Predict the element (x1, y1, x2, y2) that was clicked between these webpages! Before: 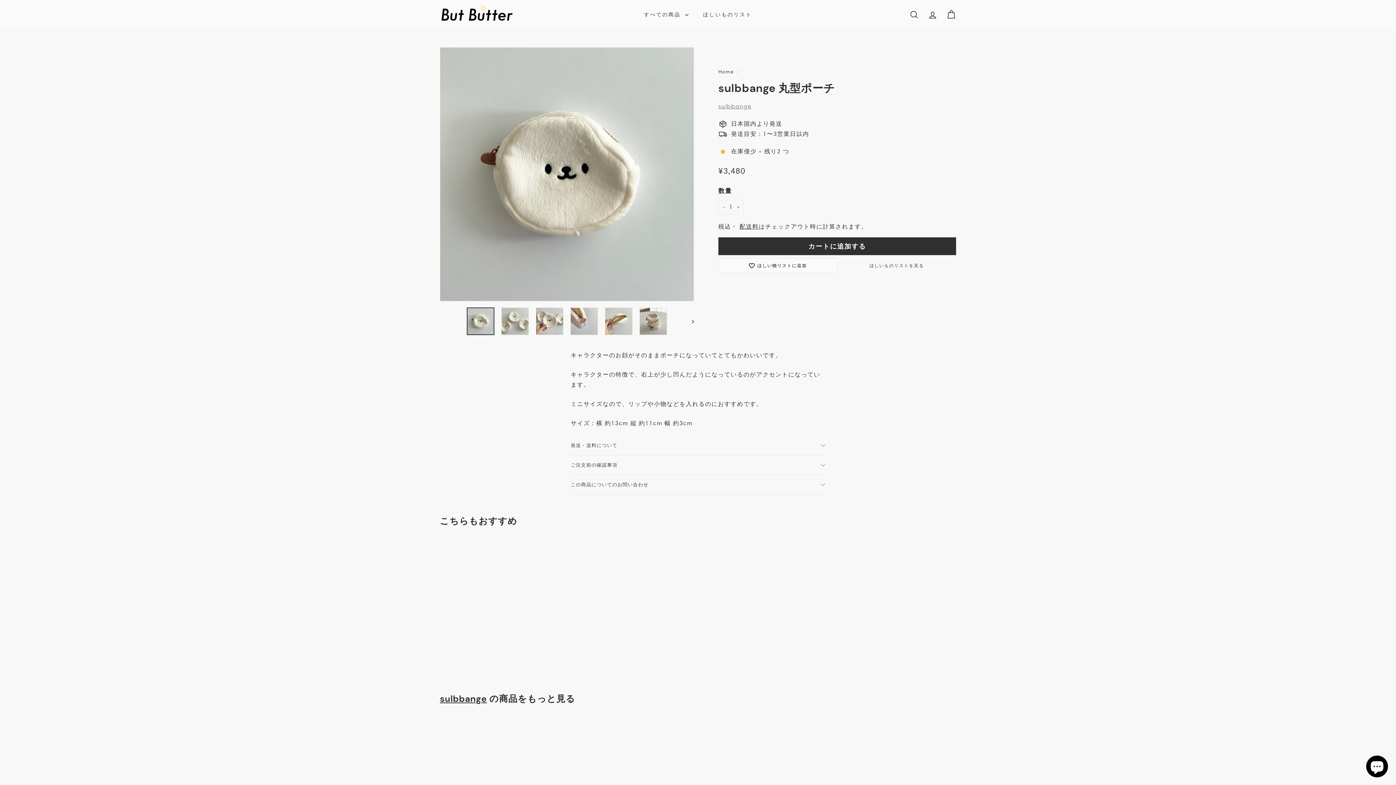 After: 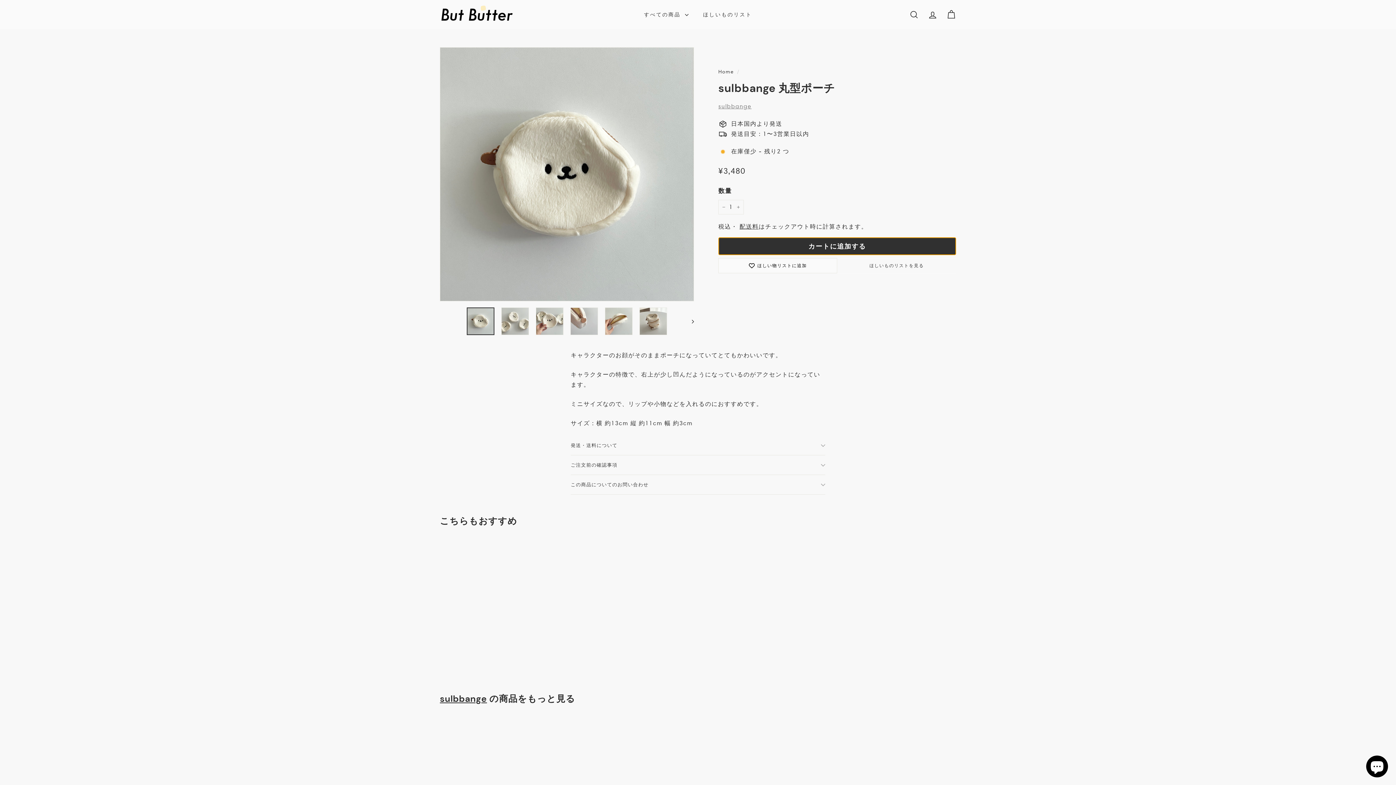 Action: bbox: (718, 237, 956, 255) label: カートに追加する